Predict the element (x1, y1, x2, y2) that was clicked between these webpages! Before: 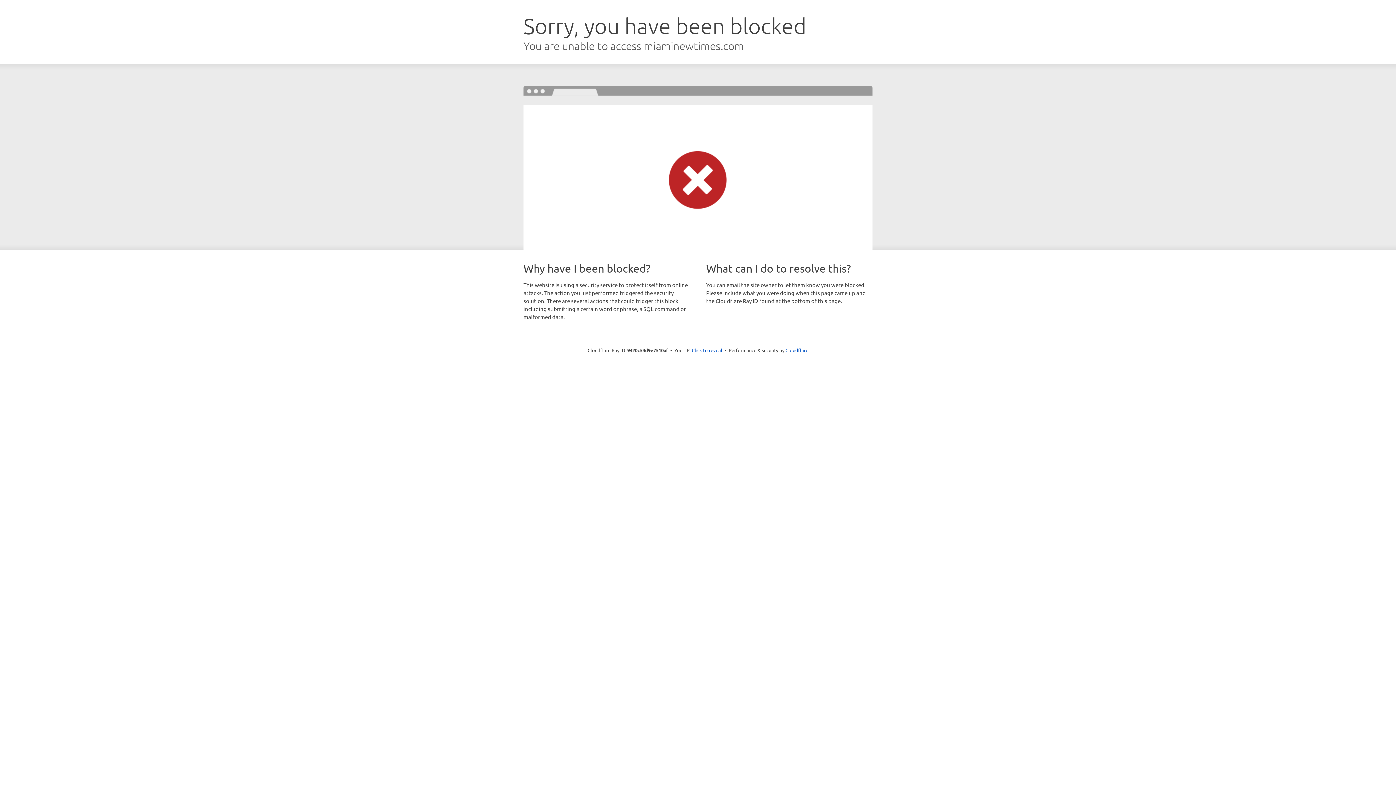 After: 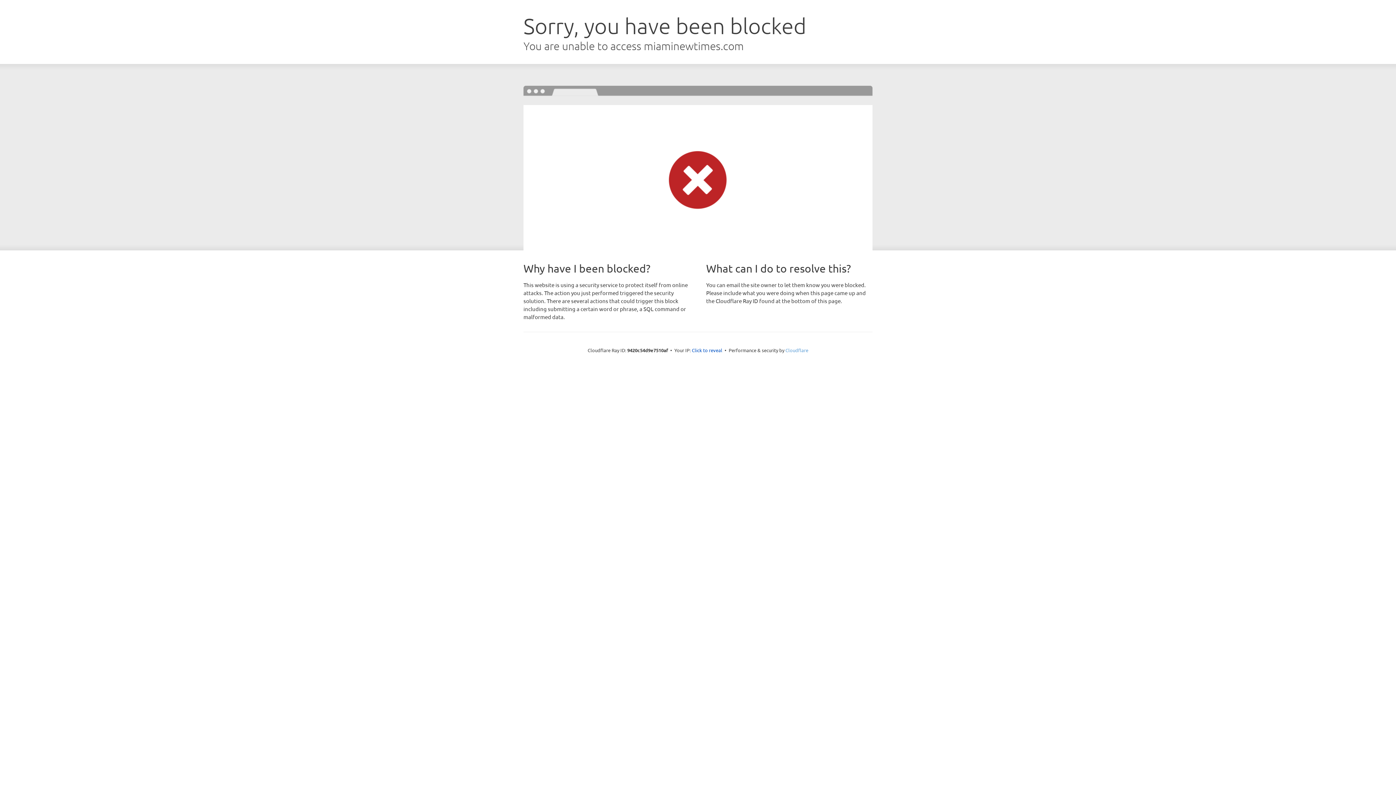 Action: bbox: (785, 347, 808, 353) label: Cloudflare